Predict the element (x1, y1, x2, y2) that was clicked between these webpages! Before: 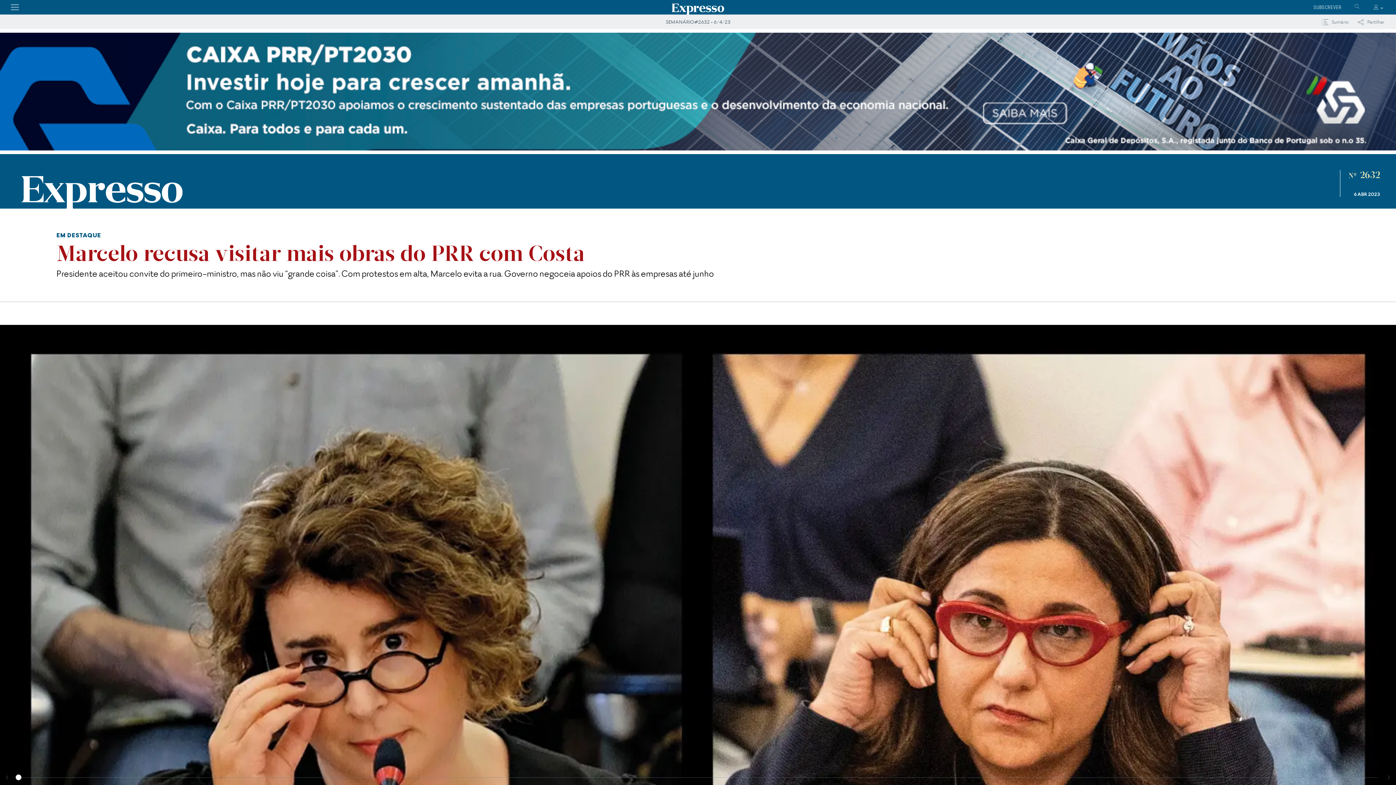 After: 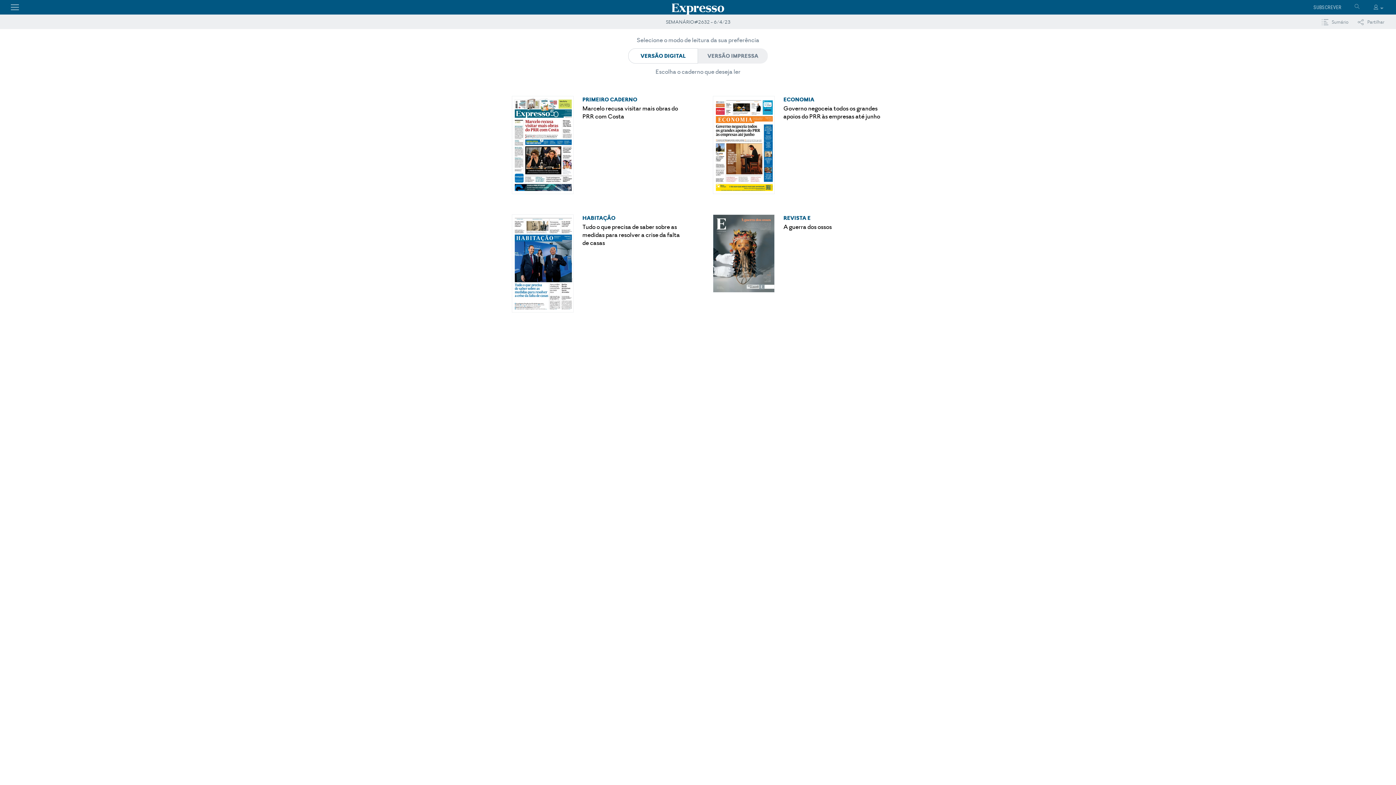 Action: bbox: (0, 770, 14, 785)